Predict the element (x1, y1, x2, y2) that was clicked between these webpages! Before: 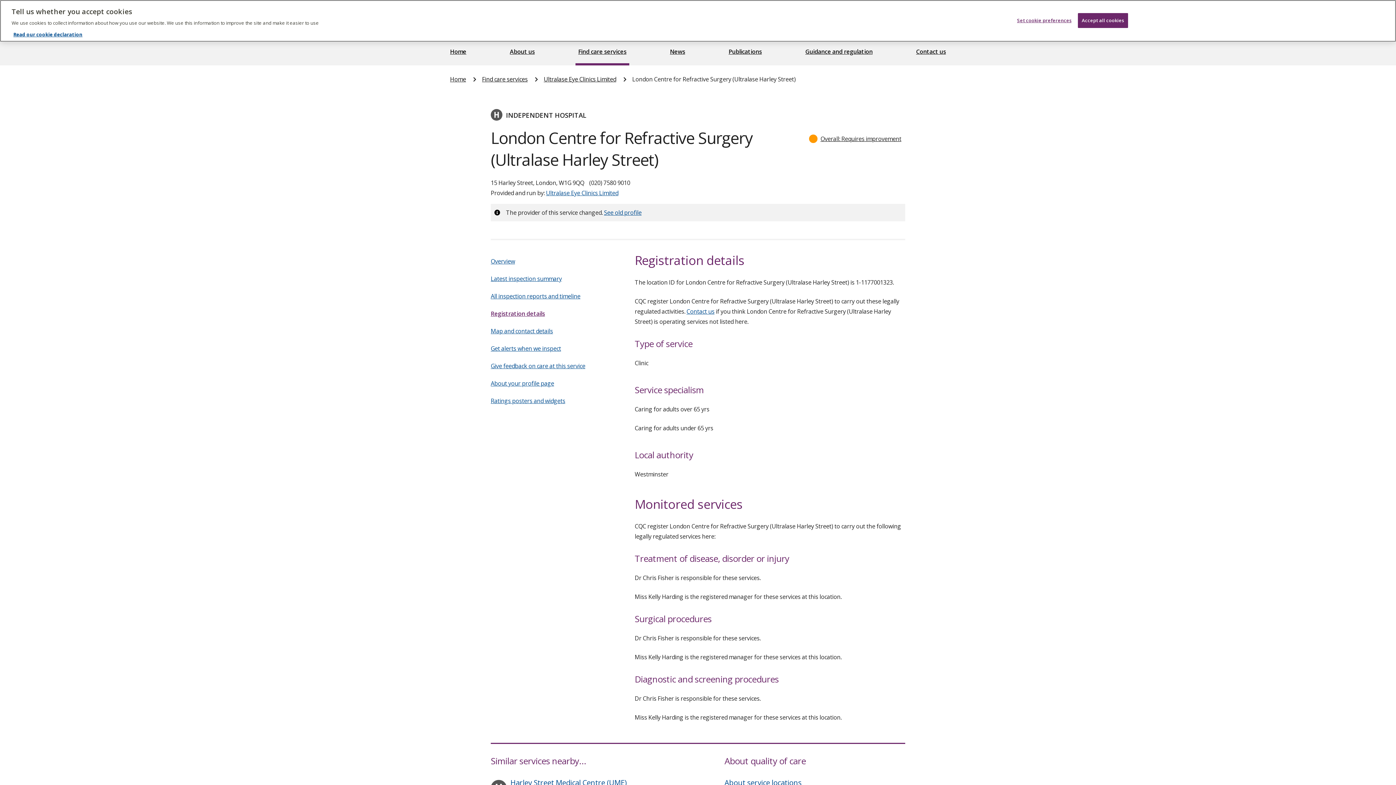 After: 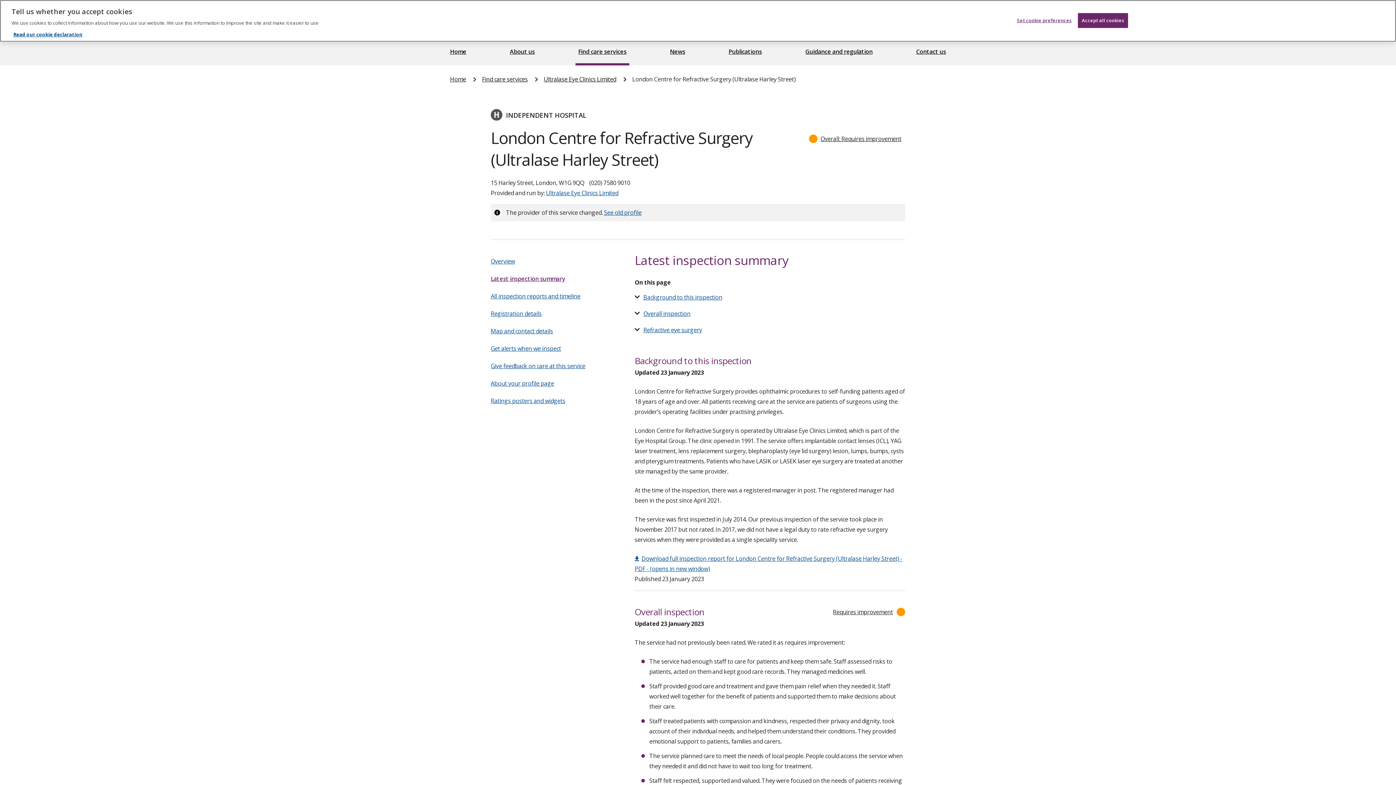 Action: label: Latest inspection summary bbox: (490, 274, 562, 282)